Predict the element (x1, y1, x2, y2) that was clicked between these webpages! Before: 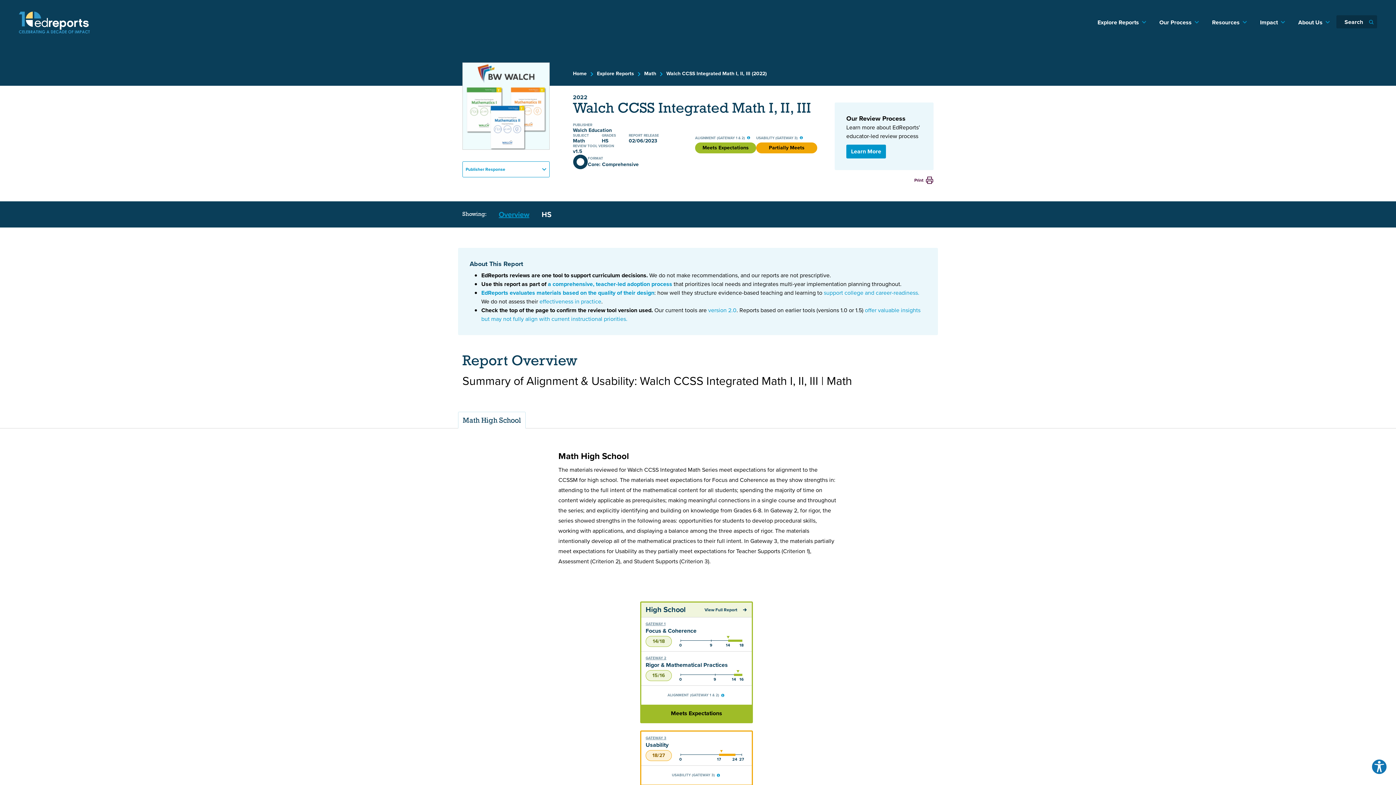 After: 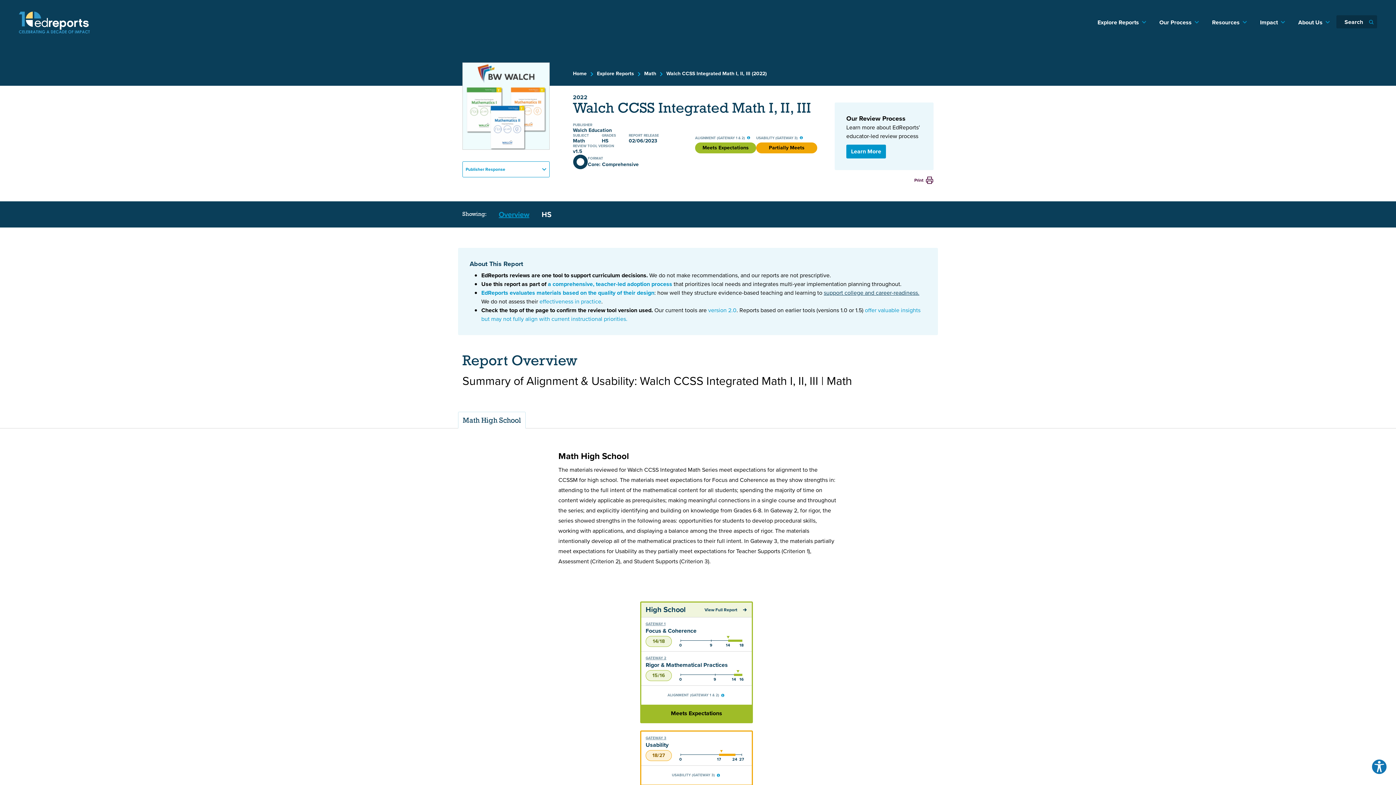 Action: bbox: (824, 288, 919, 297) label: support college and career-readiness.